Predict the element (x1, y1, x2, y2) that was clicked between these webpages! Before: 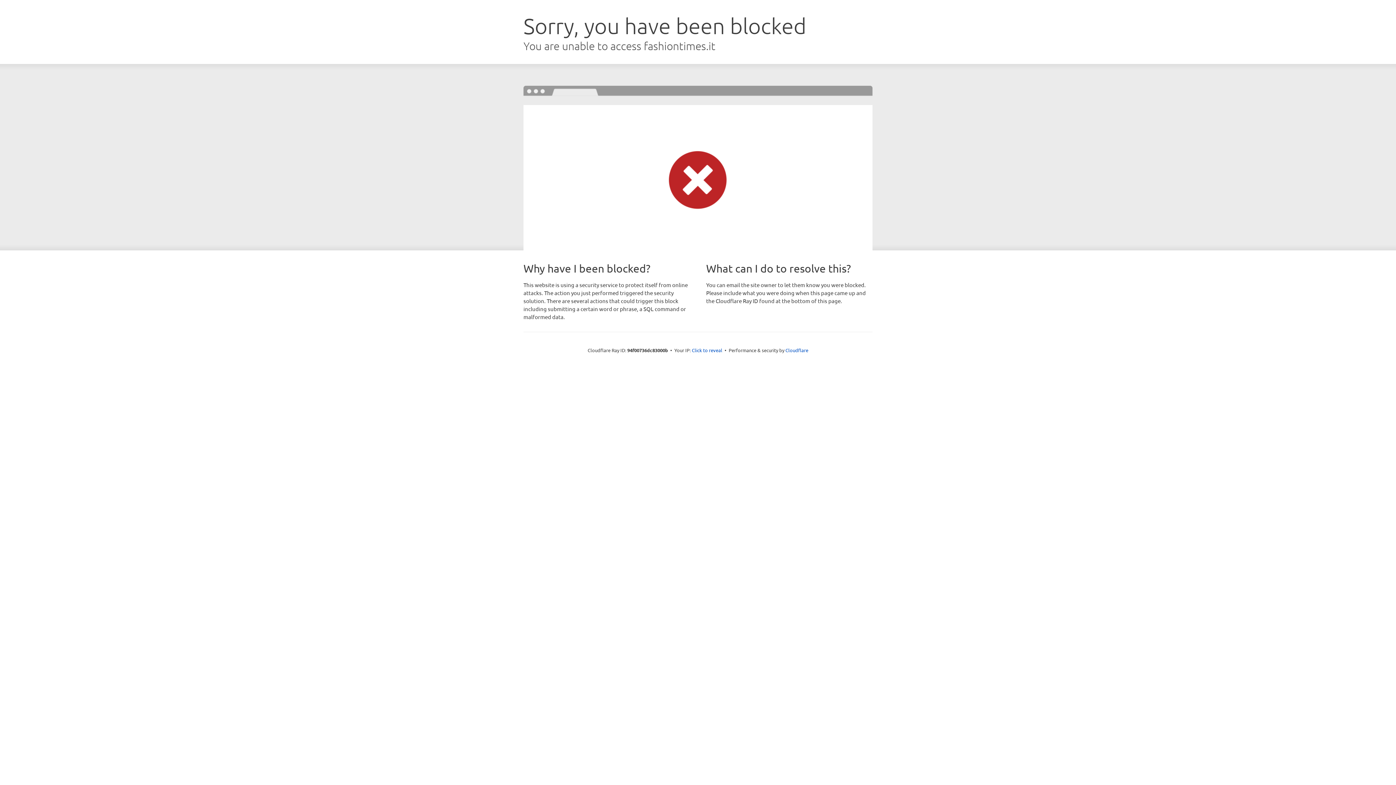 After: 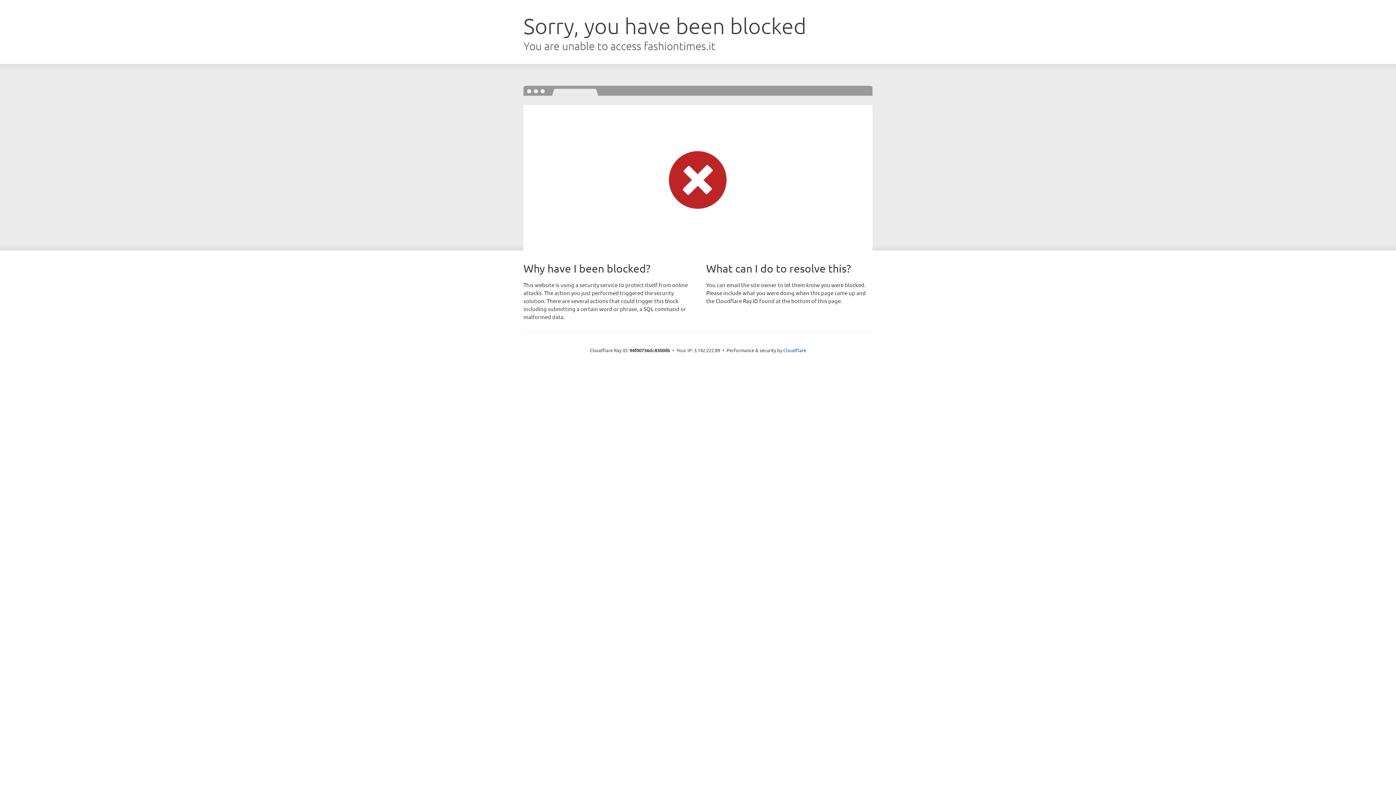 Action: bbox: (692, 346, 722, 353) label: Click to reveal